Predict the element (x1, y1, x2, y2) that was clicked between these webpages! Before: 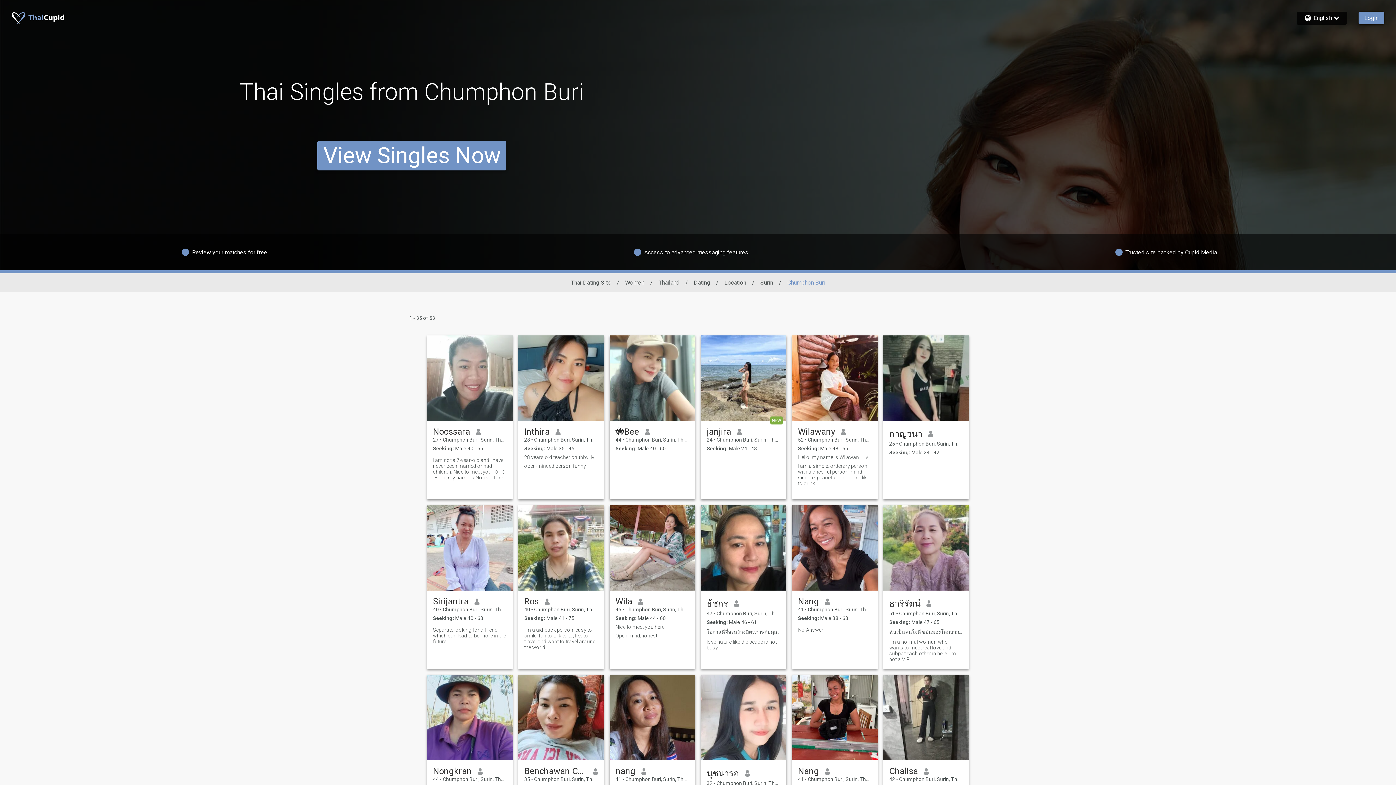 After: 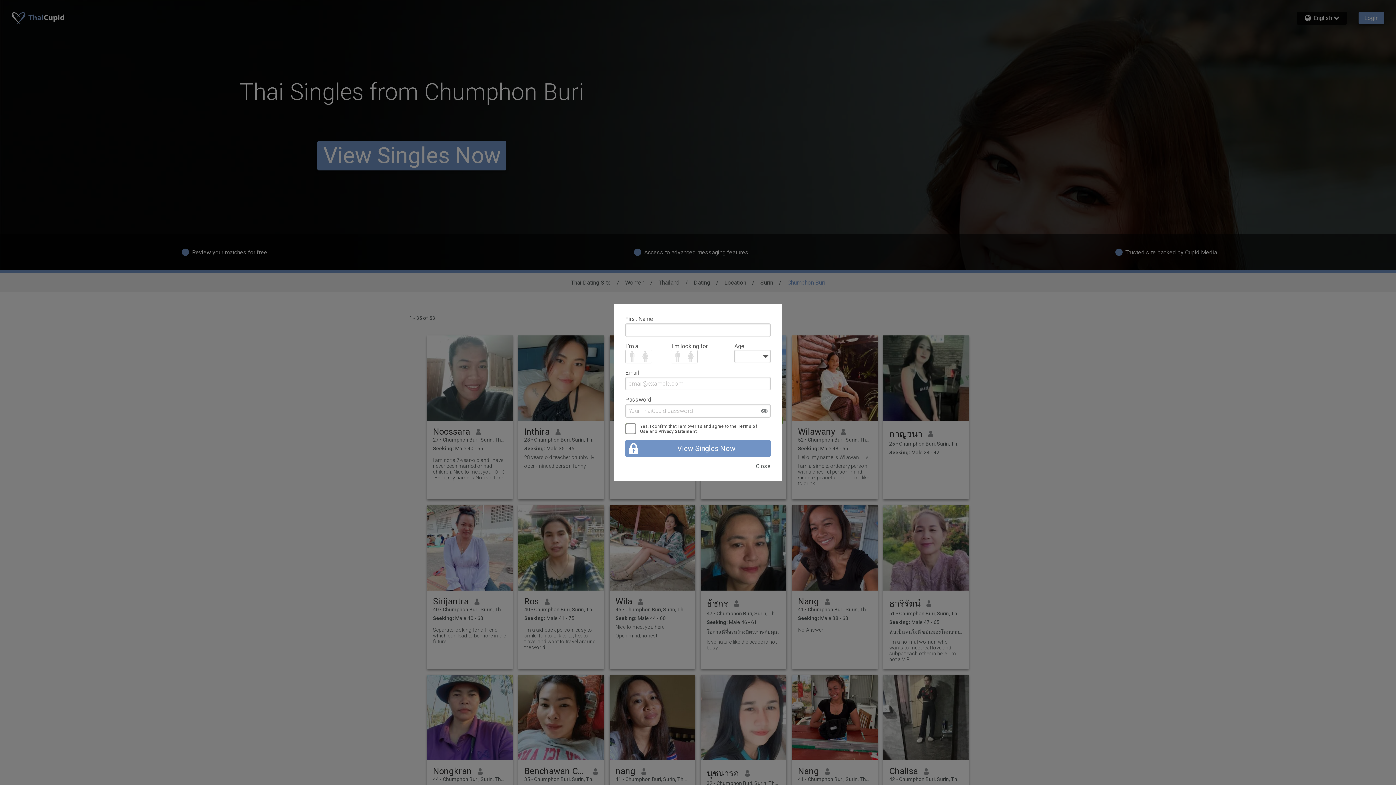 Action: bbox: (792, 335, 877, 421)